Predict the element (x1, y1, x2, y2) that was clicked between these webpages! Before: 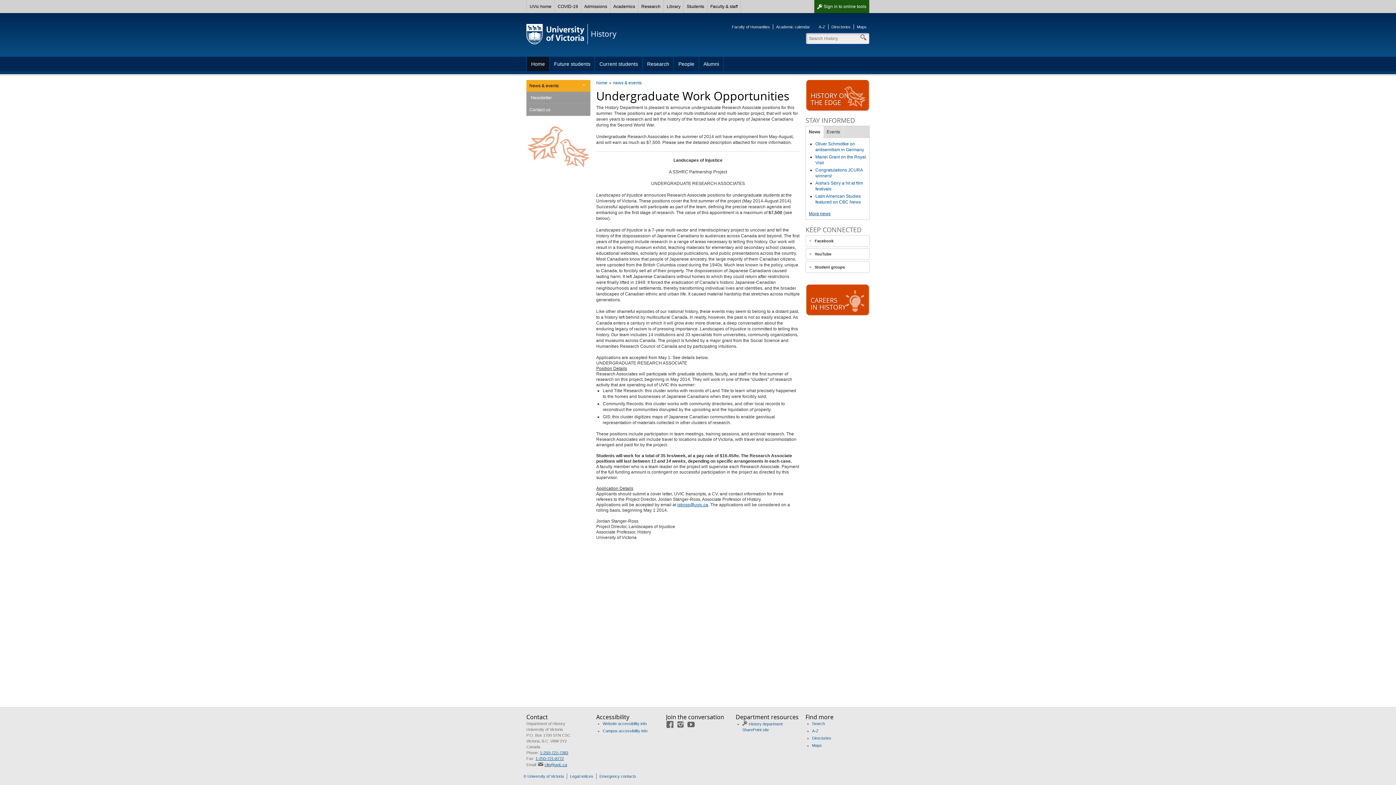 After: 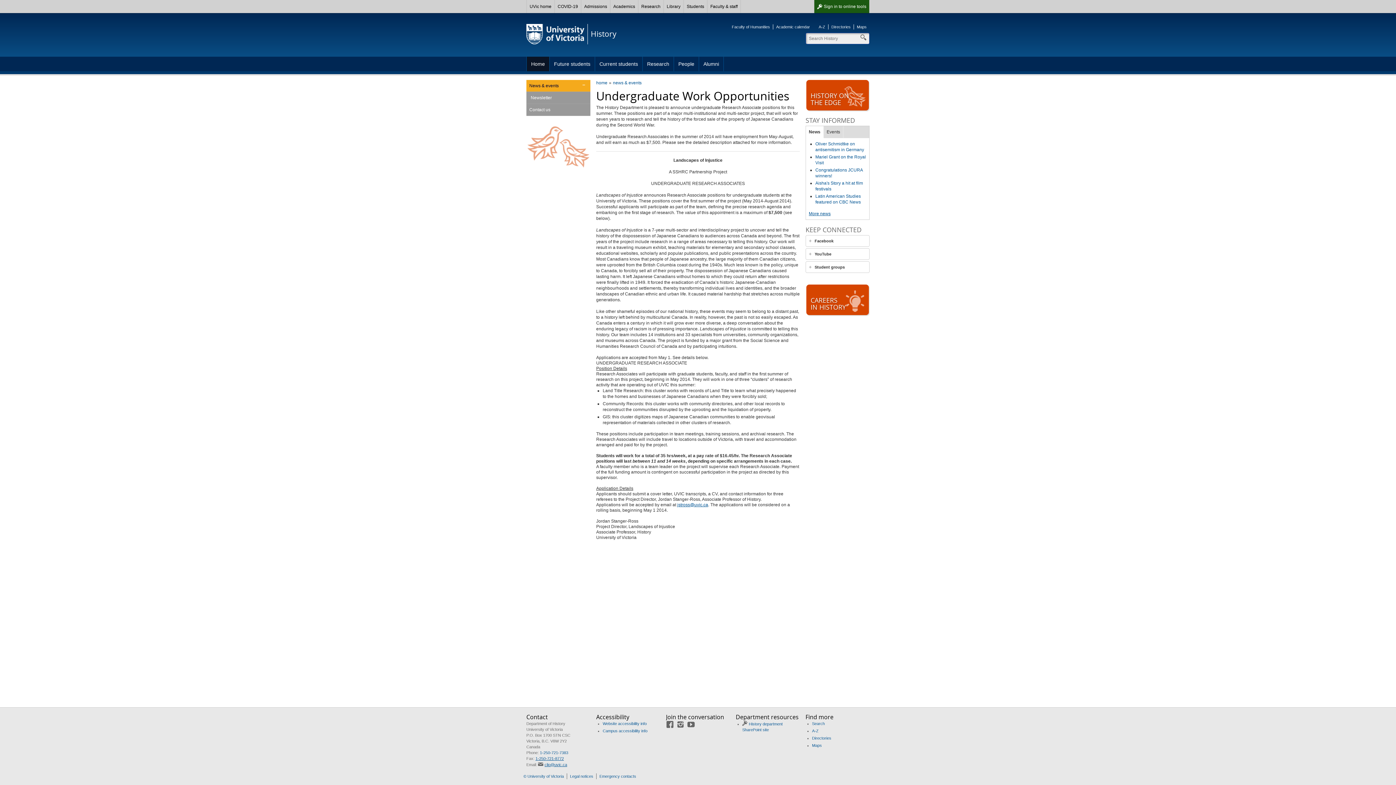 Action: bbox: (539, 750, 568, 755) label: 1-250-721-7383